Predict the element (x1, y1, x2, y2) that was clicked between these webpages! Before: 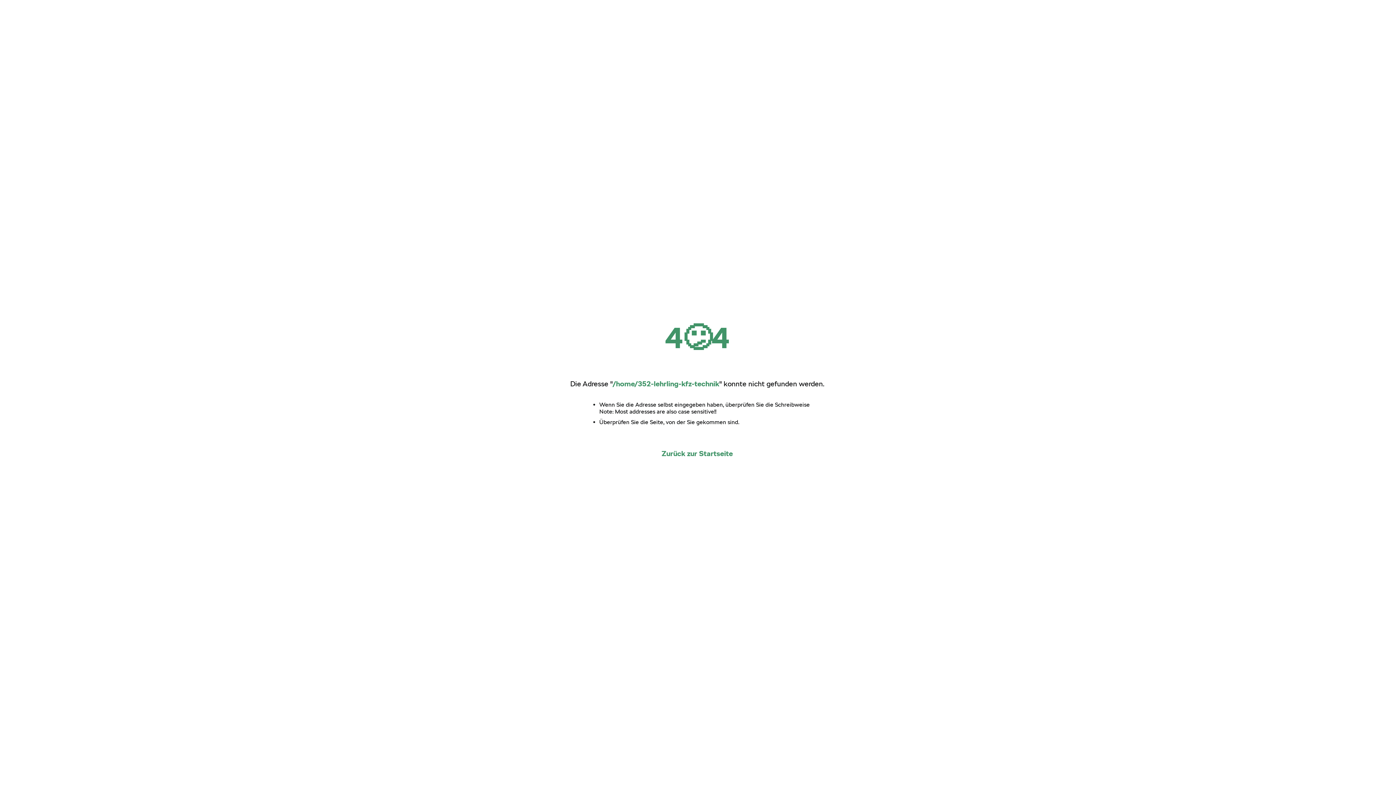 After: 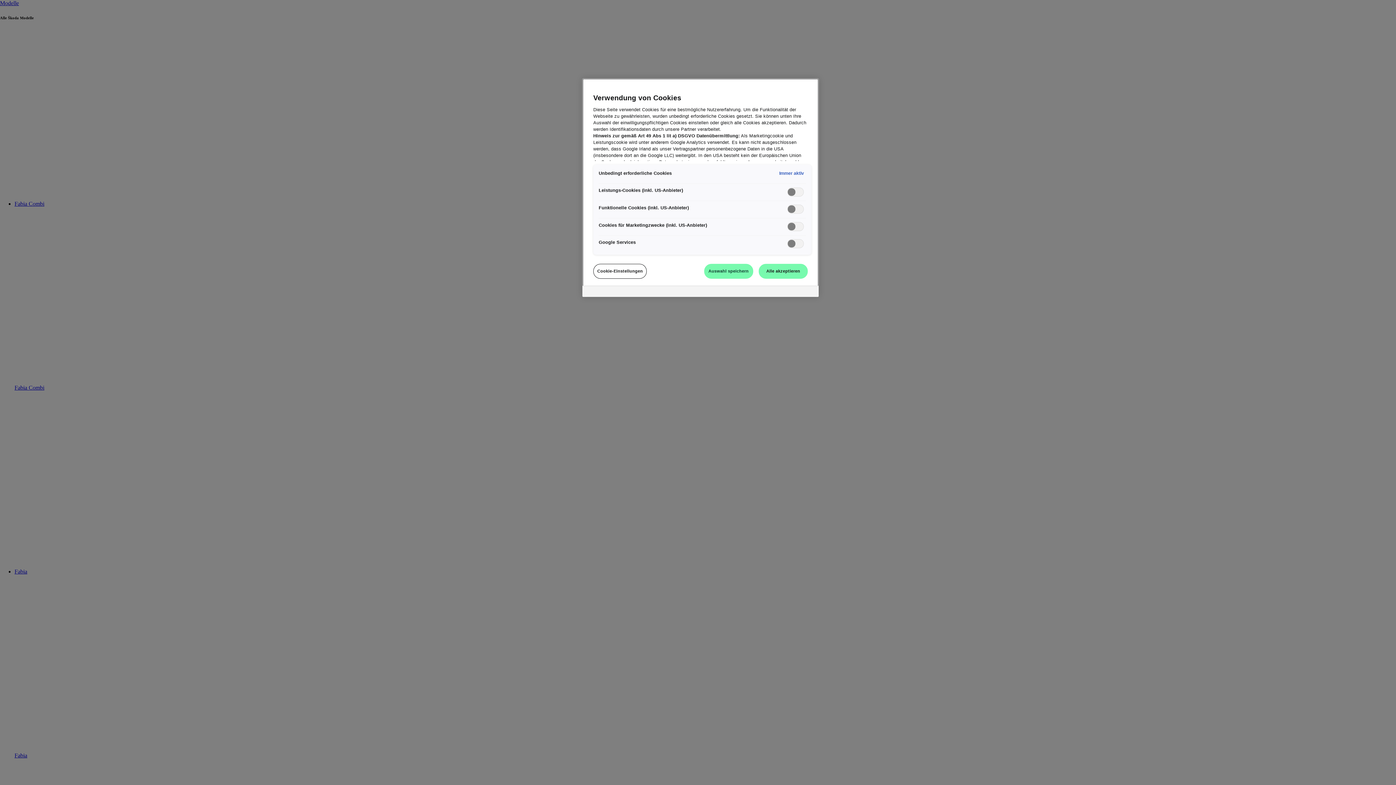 Action: label: Zurück zur Startseite bbox: (661, 449, 733, 458)